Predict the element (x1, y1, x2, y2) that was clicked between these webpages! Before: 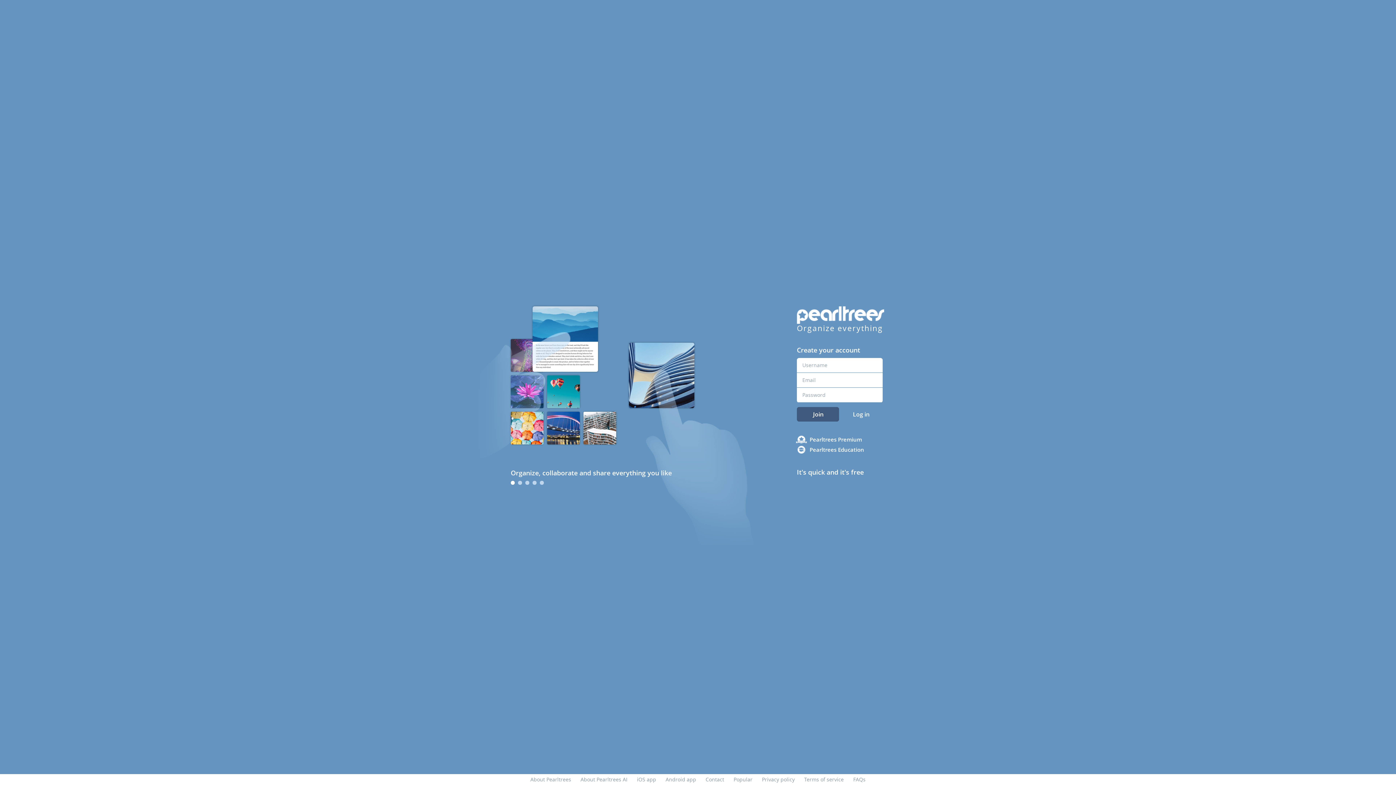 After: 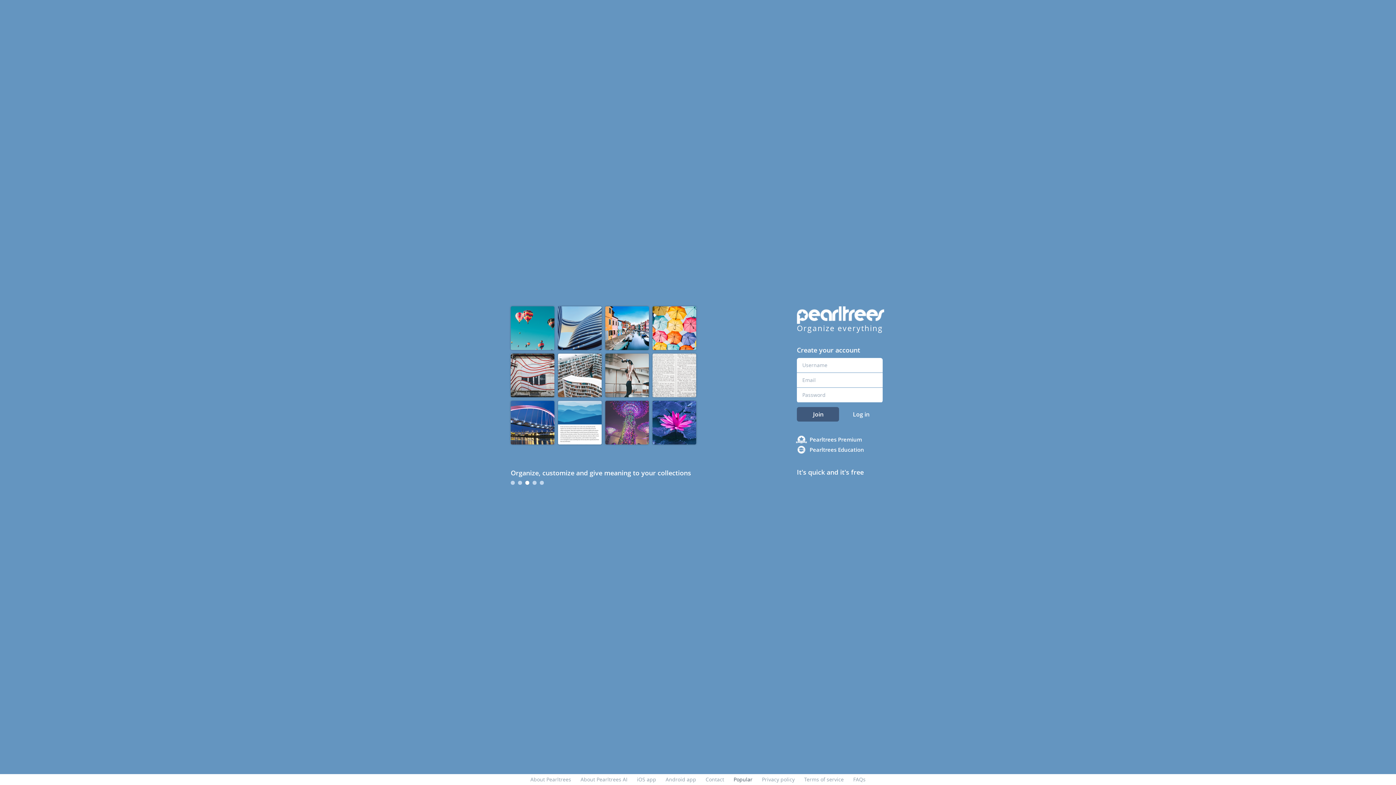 Action: bbox: (733, 776, 752, 783) label: Popular